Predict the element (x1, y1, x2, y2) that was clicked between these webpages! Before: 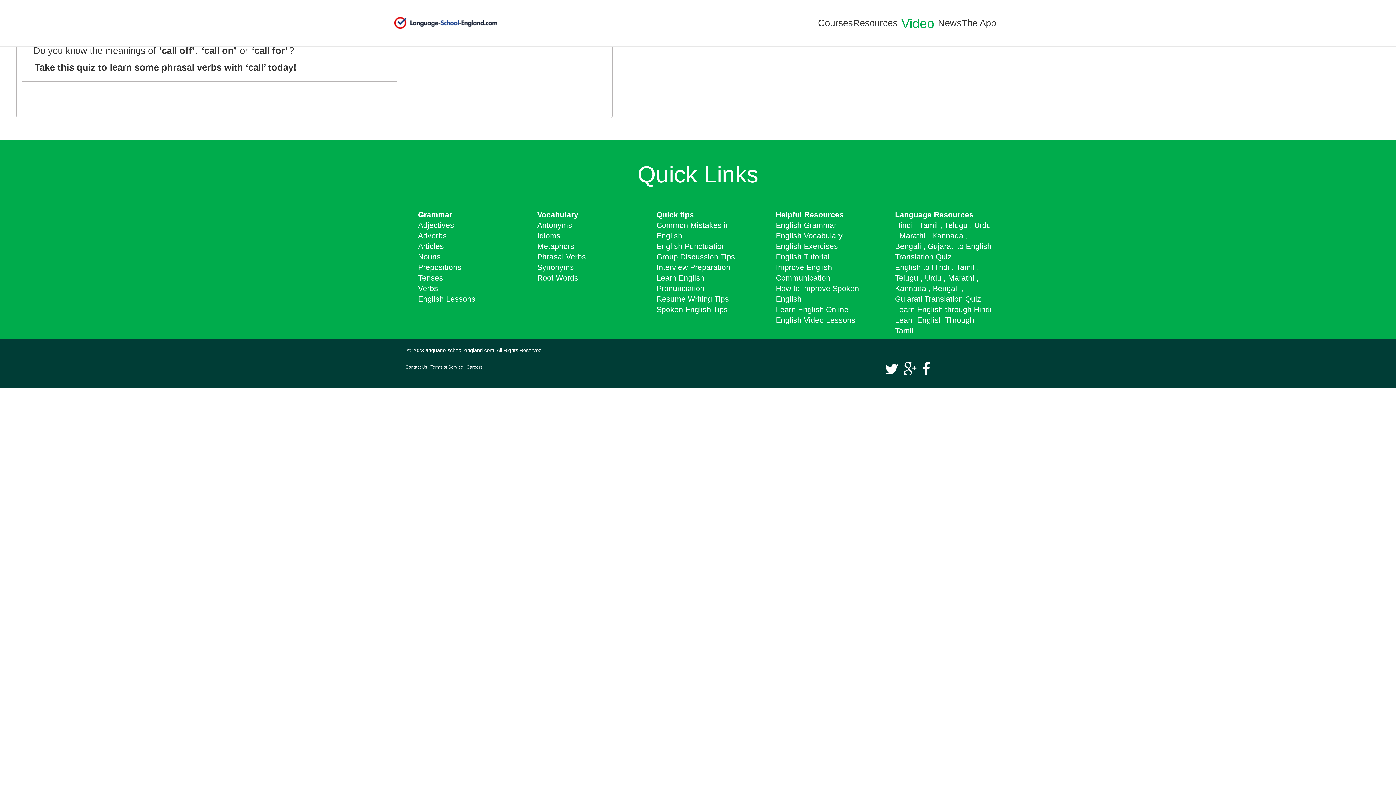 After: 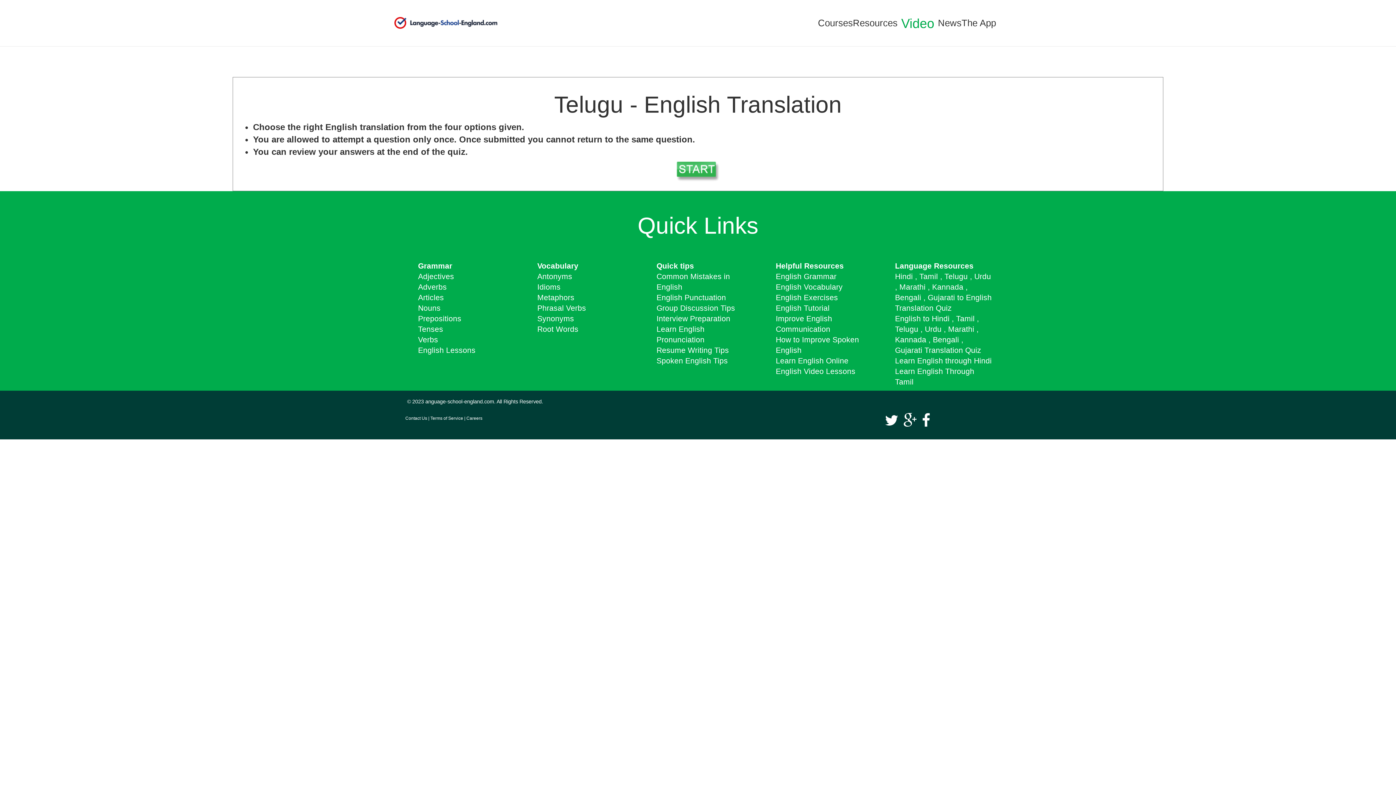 Action: label: Telugu bbox: (944, 221, 968, 229)